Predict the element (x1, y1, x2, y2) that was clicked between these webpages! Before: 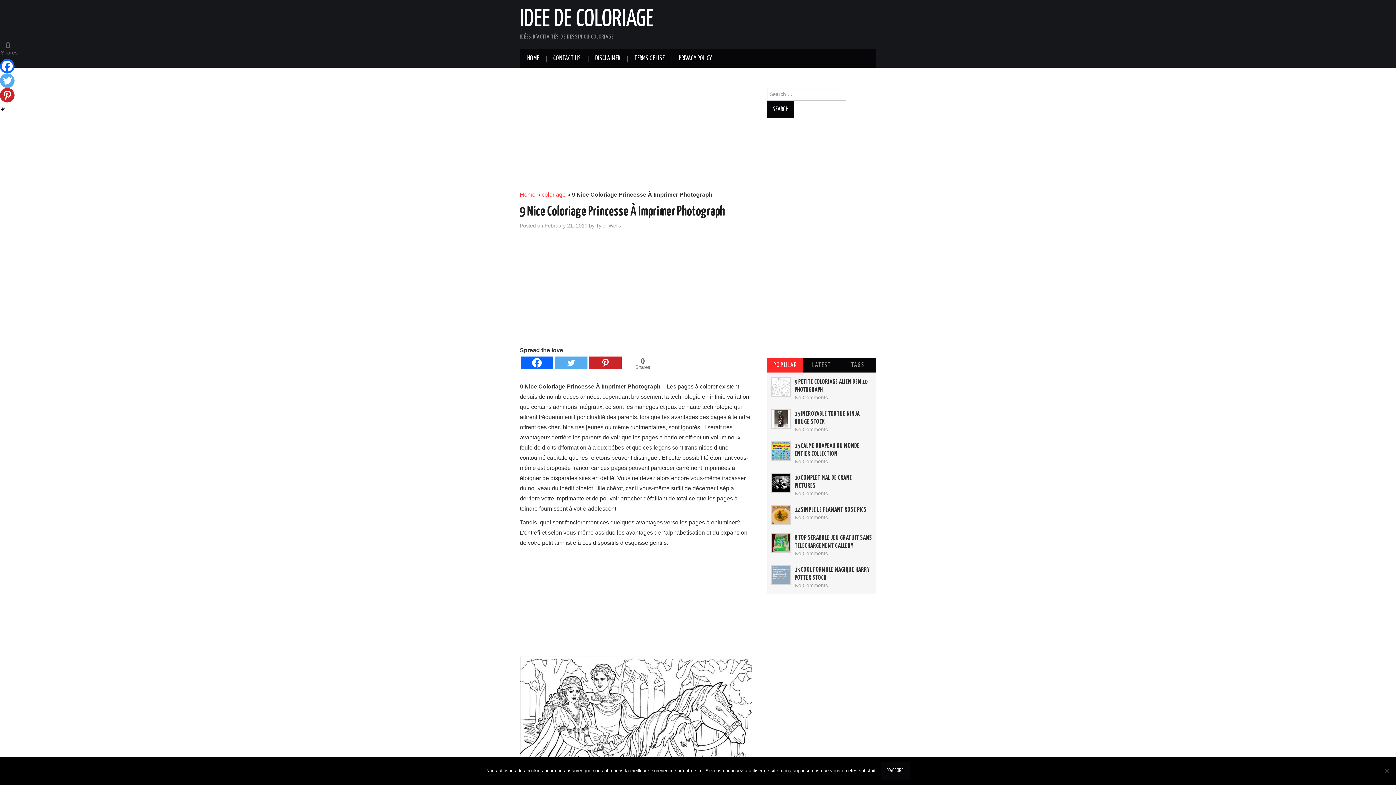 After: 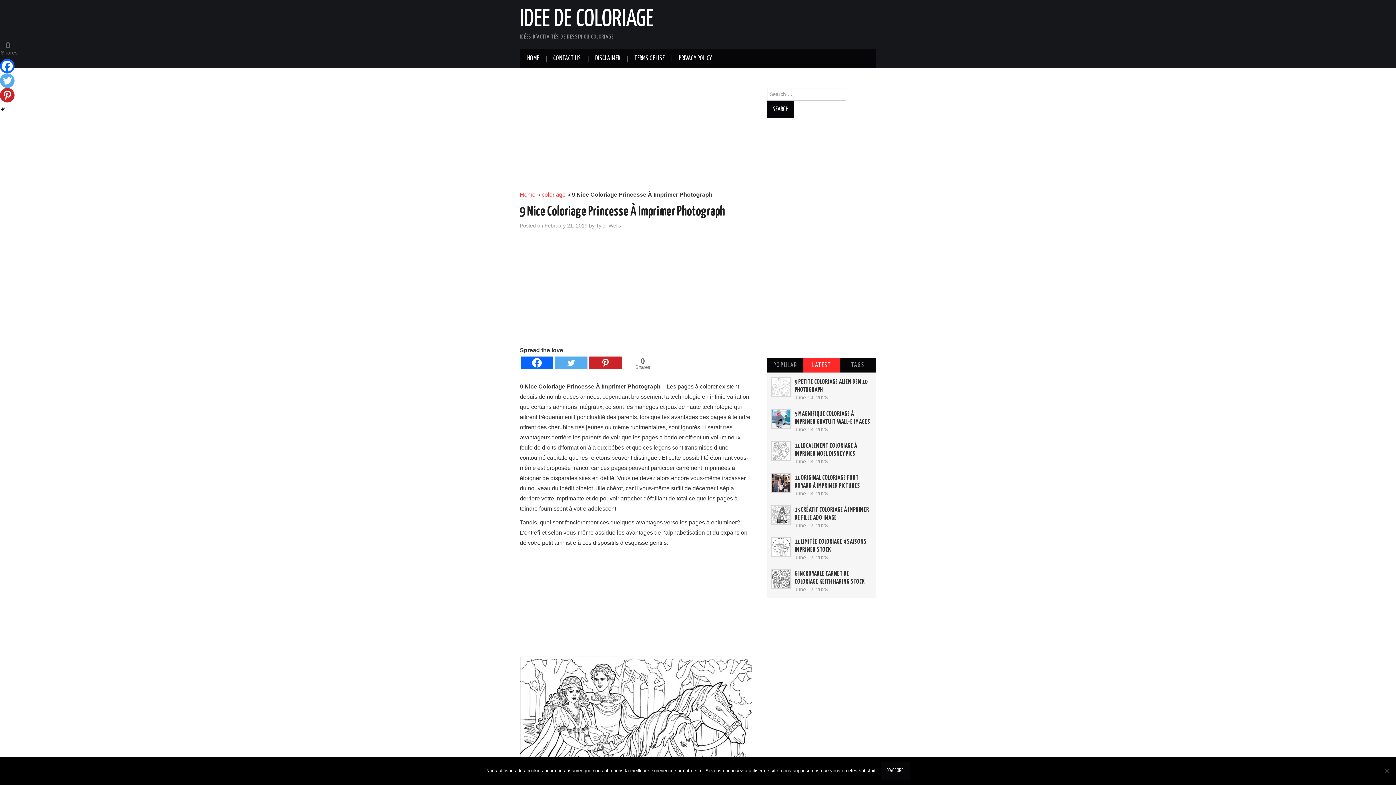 Action: label: LATEST bbox: (803, 358, 839, 372)